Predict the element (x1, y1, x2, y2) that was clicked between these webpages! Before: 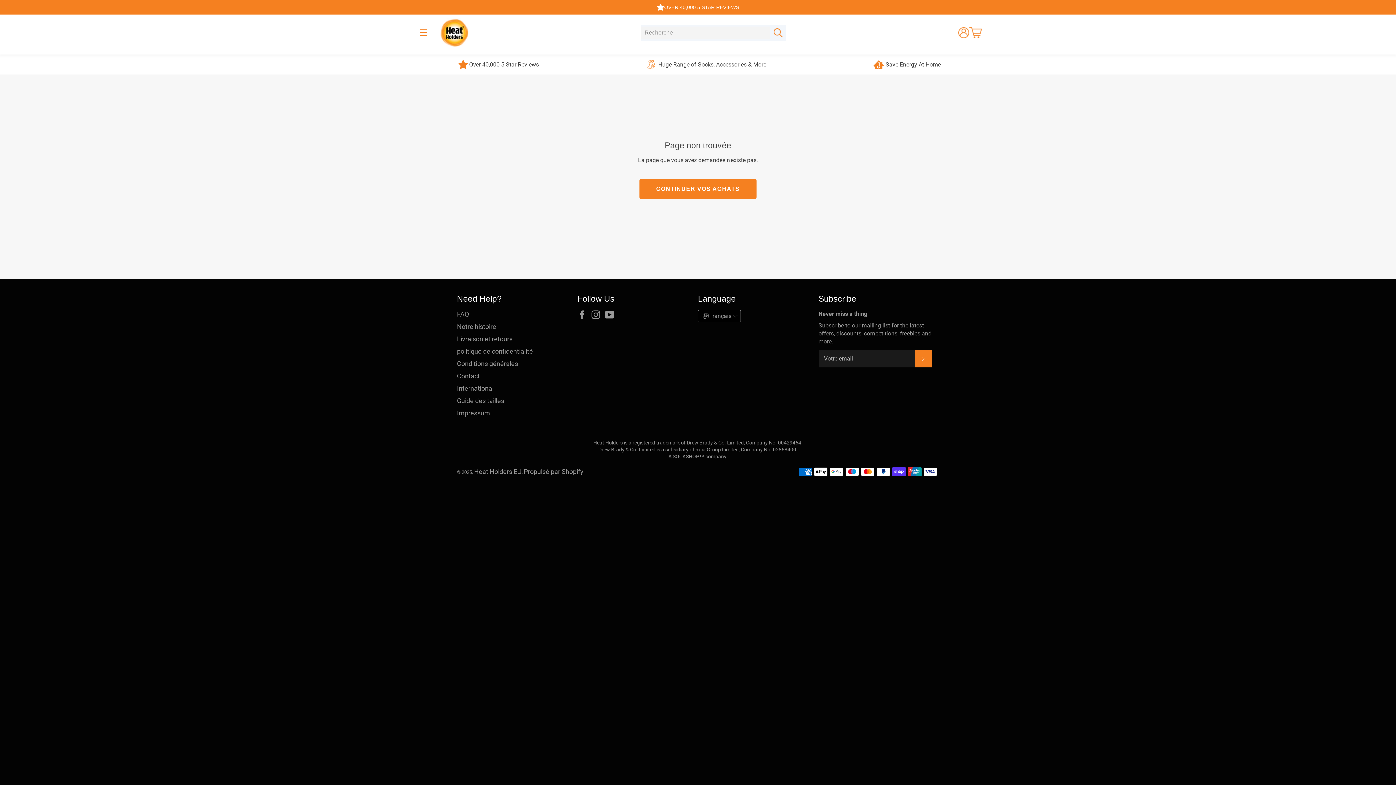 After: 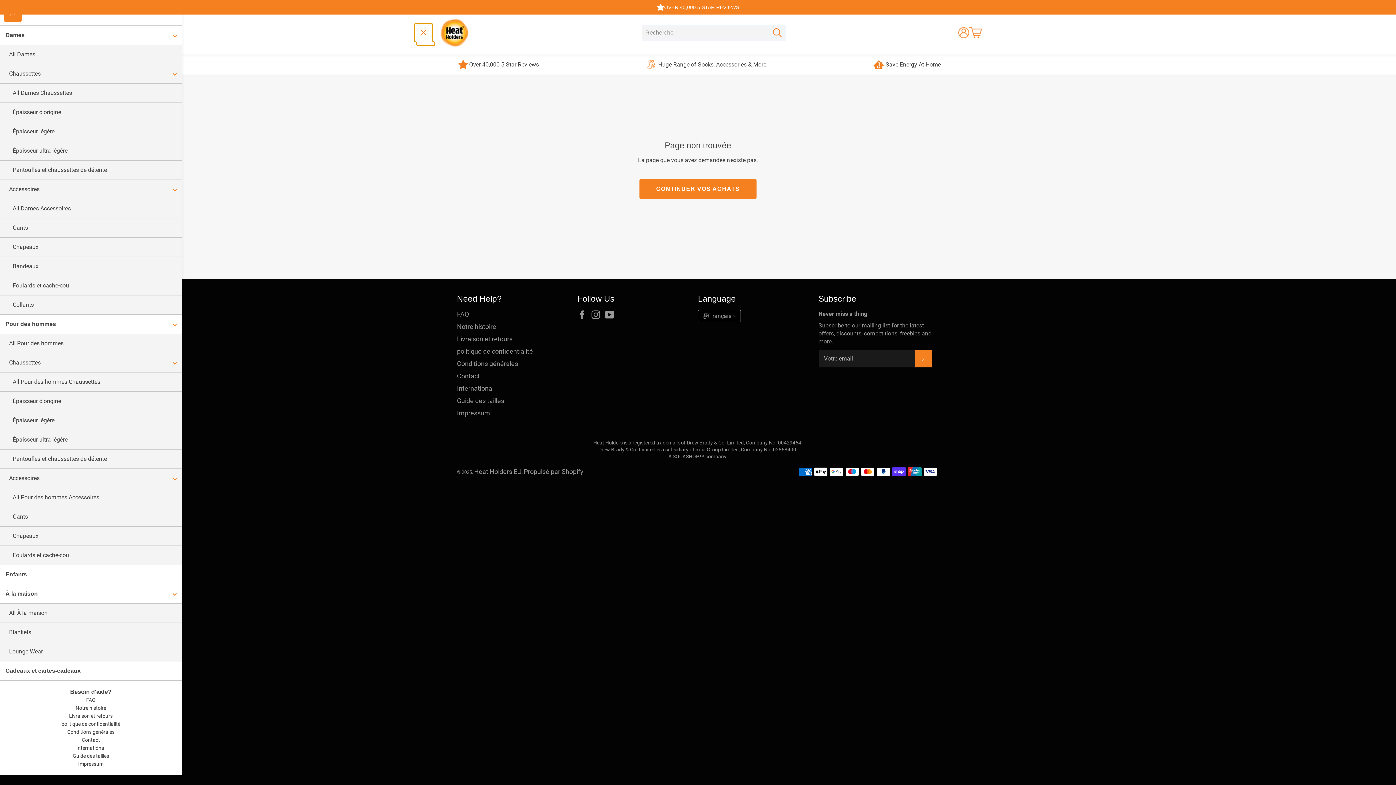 Action: bbox: (414, 23, 432, 41)